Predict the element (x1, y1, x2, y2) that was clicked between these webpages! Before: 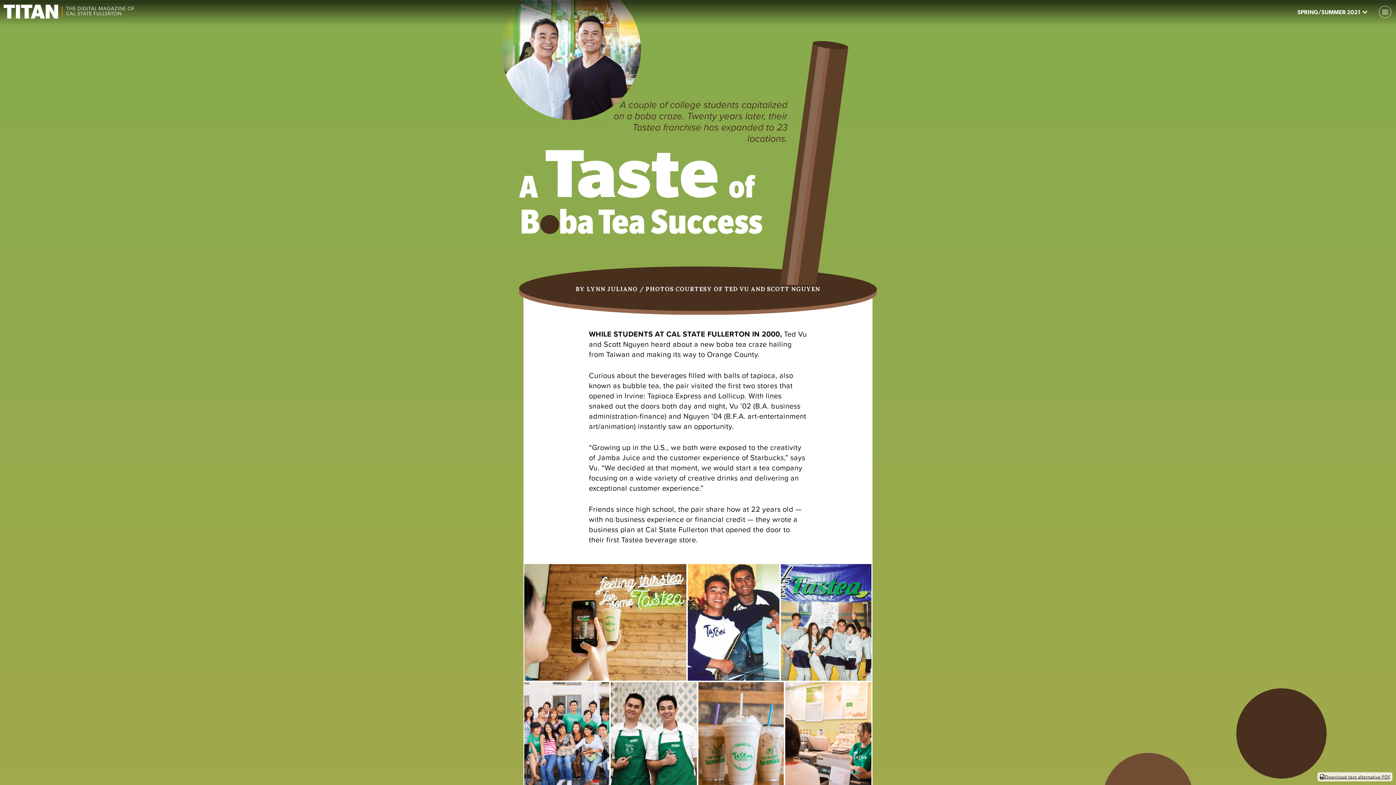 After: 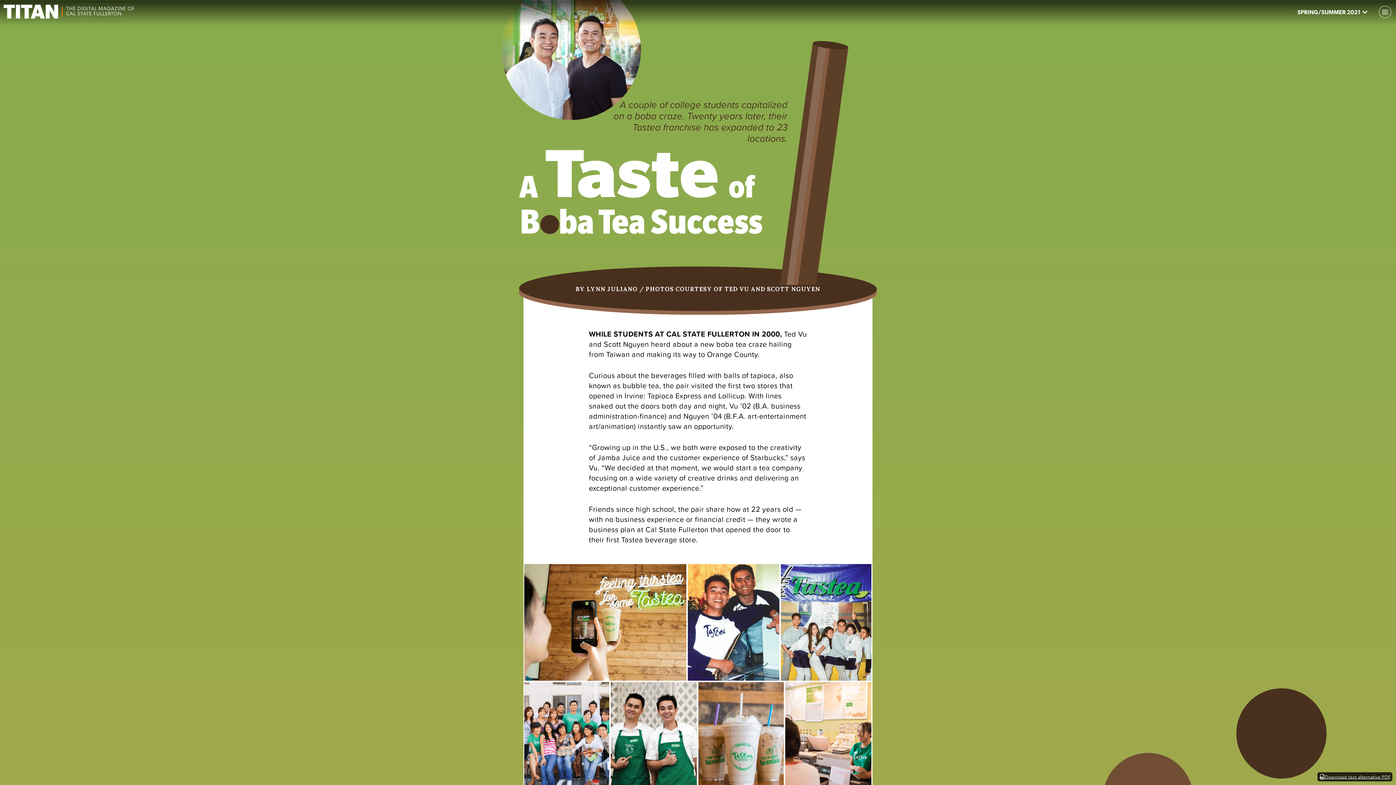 Action: label: Download text alternative PDF bbox: (1317, 772, 1392, 781)